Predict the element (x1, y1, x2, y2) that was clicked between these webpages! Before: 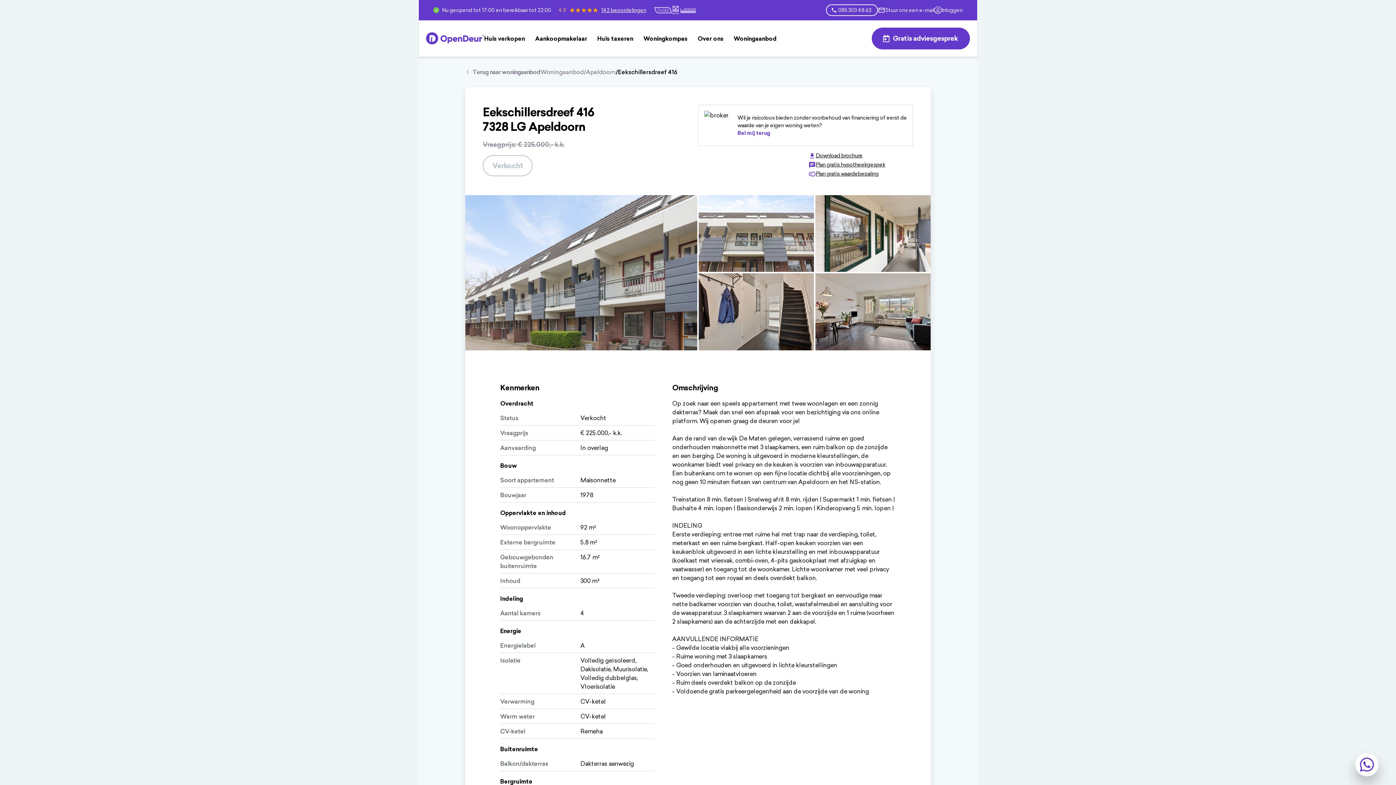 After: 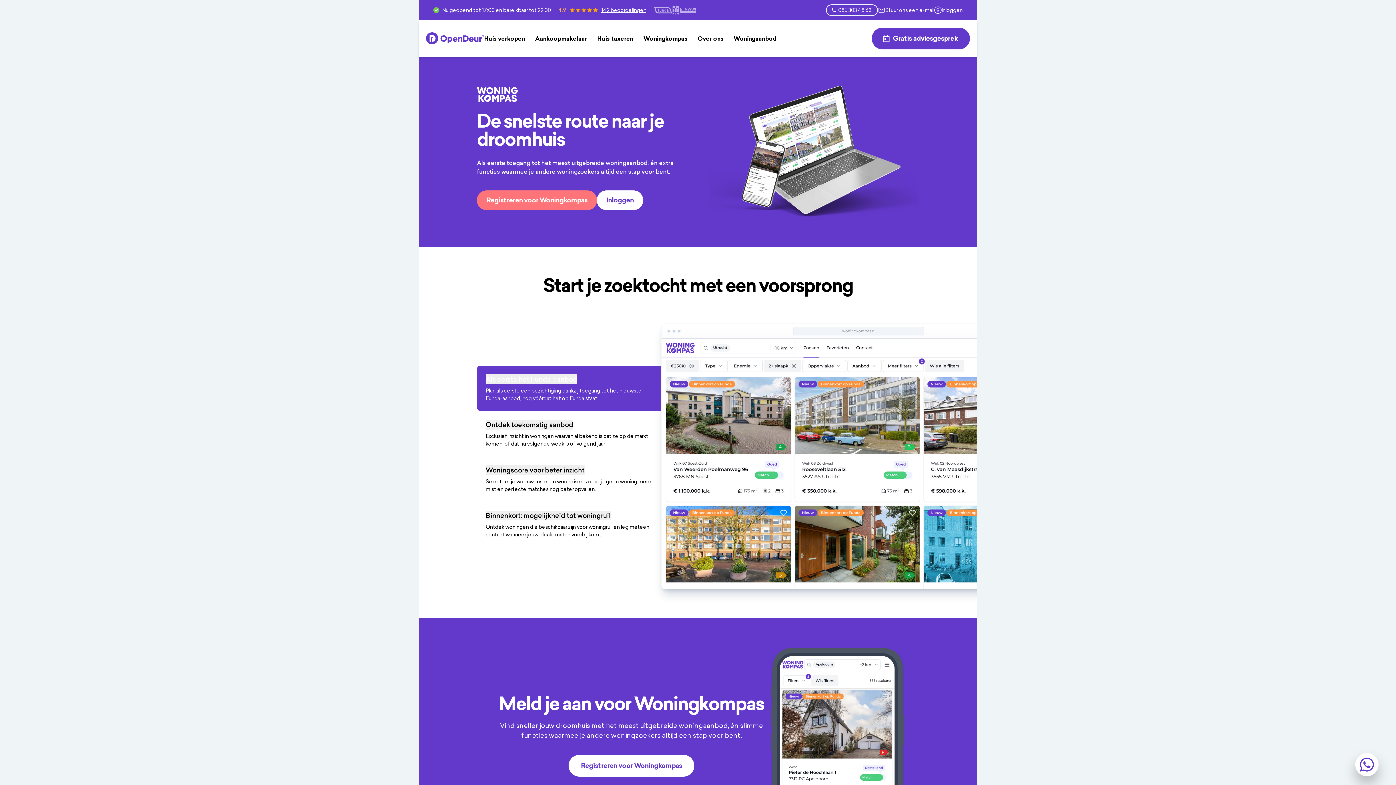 Action: label: Woningkompas bbox: (643, 34, 687, 42)